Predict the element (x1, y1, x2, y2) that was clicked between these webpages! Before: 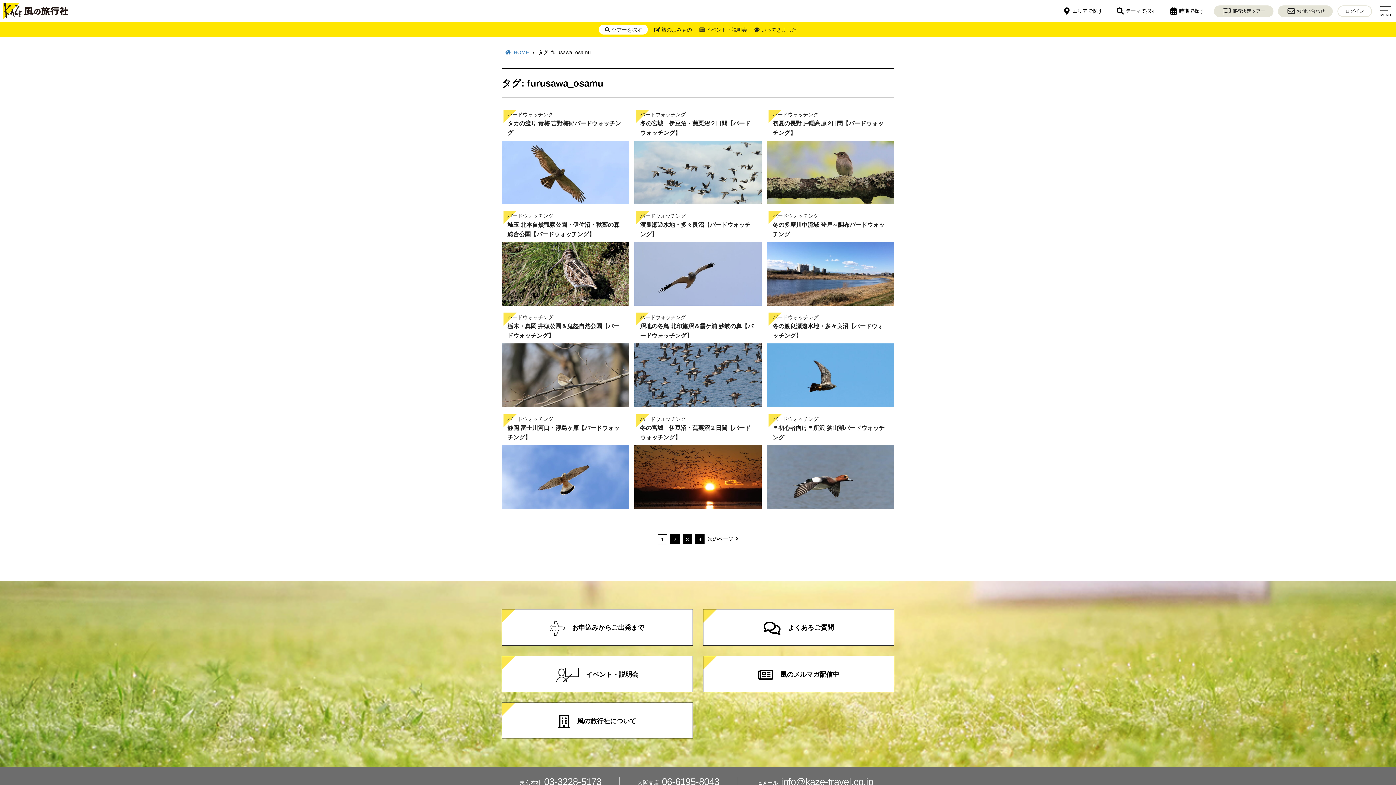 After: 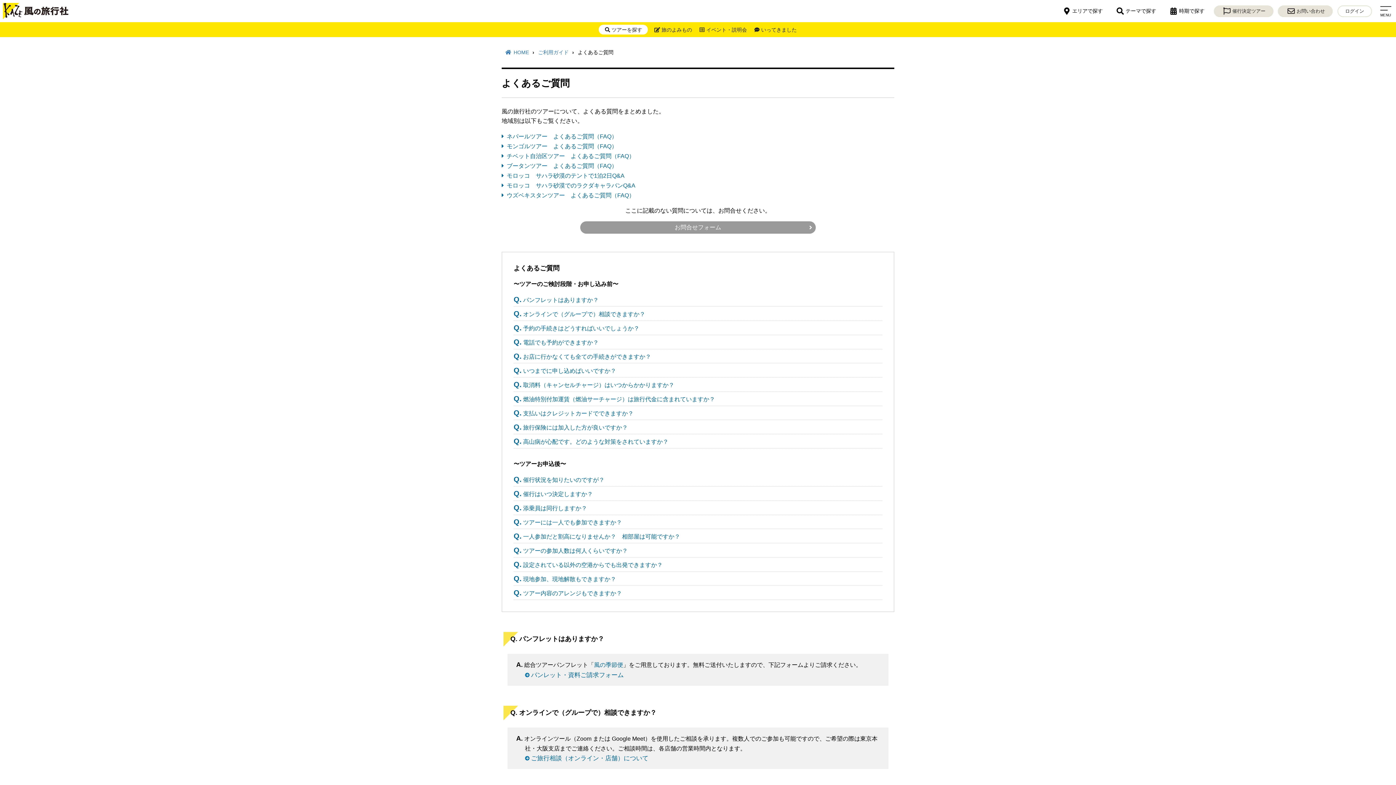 Action: label: よくあるご質問 bbox: (703, 609, 894, 646)